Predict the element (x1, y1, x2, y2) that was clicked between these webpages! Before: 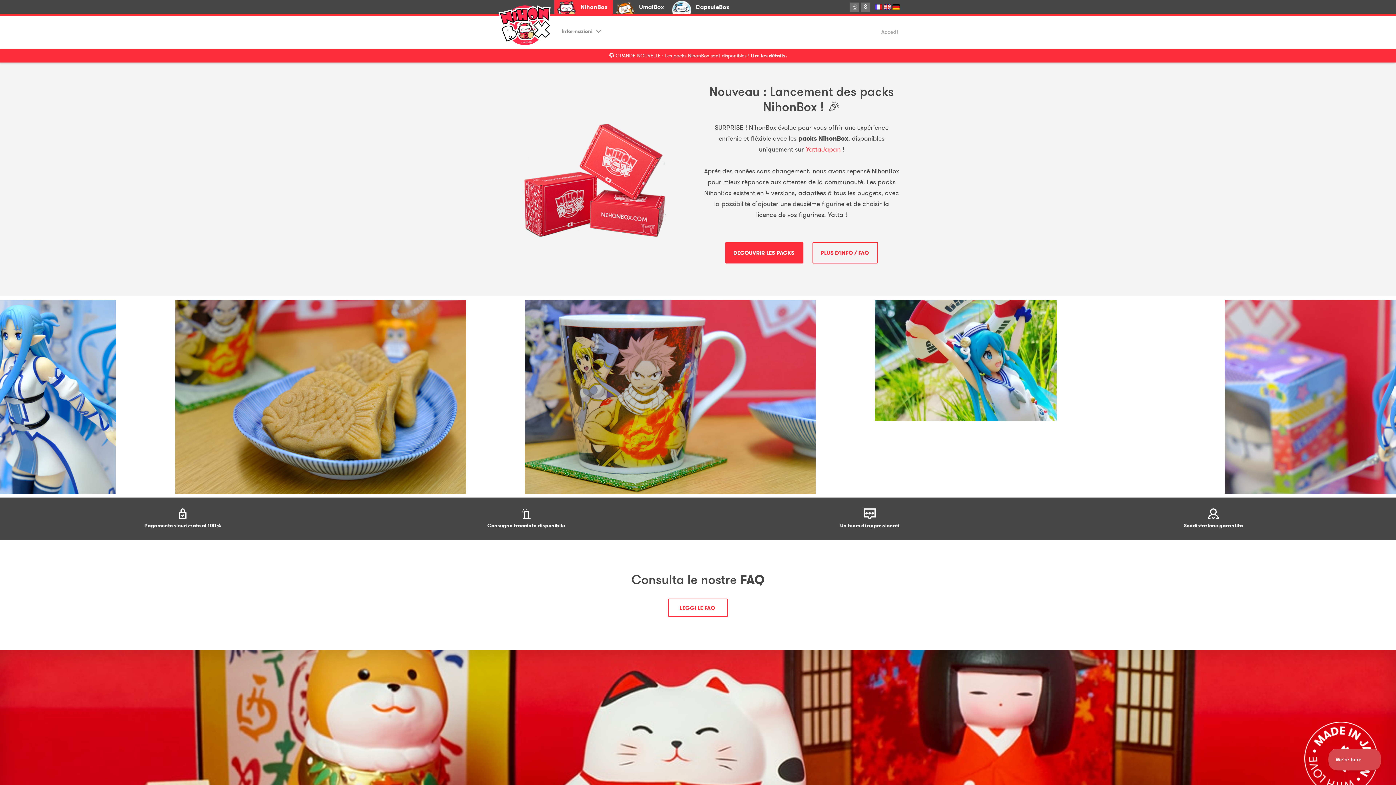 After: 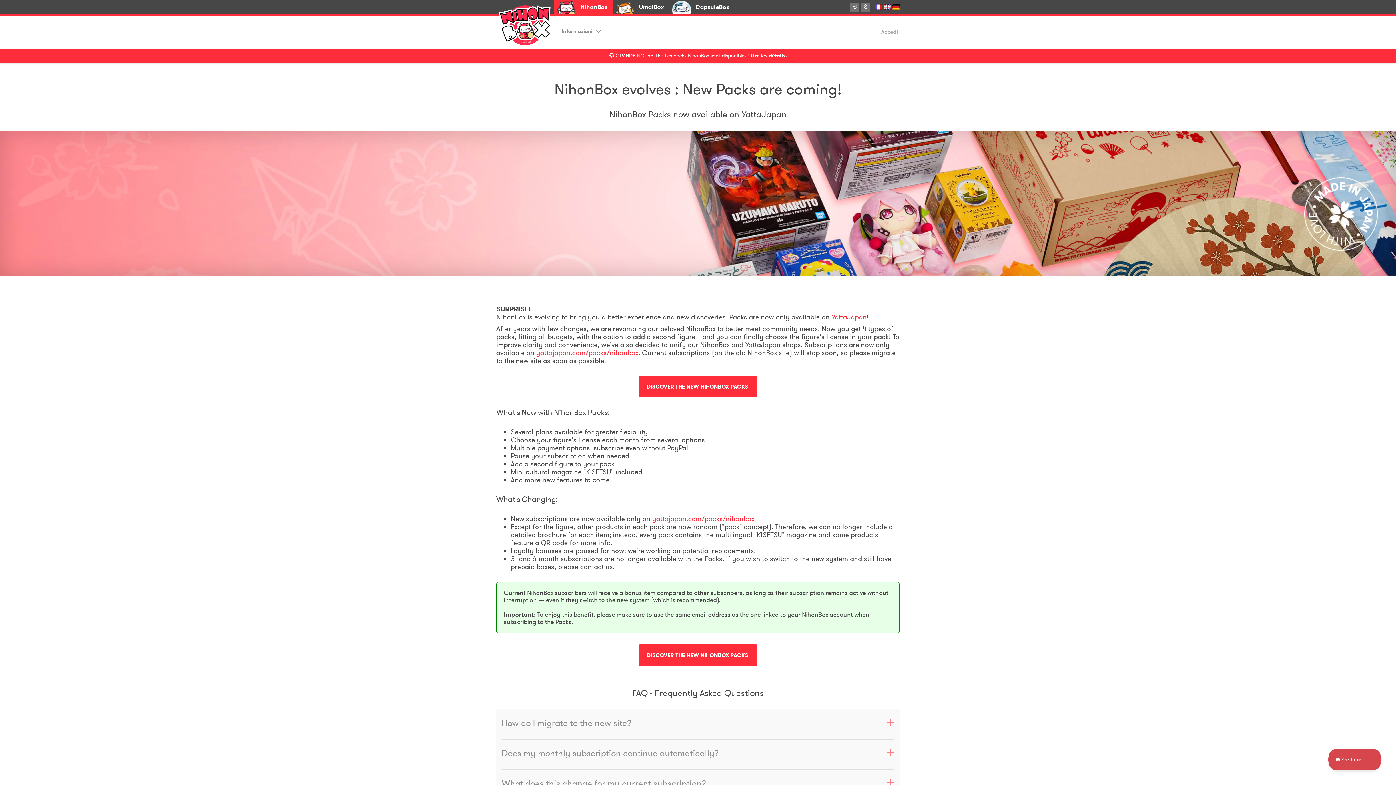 Action: bbox: (812, 242, 878, 263) label: PLUS D'INFO / FAQ